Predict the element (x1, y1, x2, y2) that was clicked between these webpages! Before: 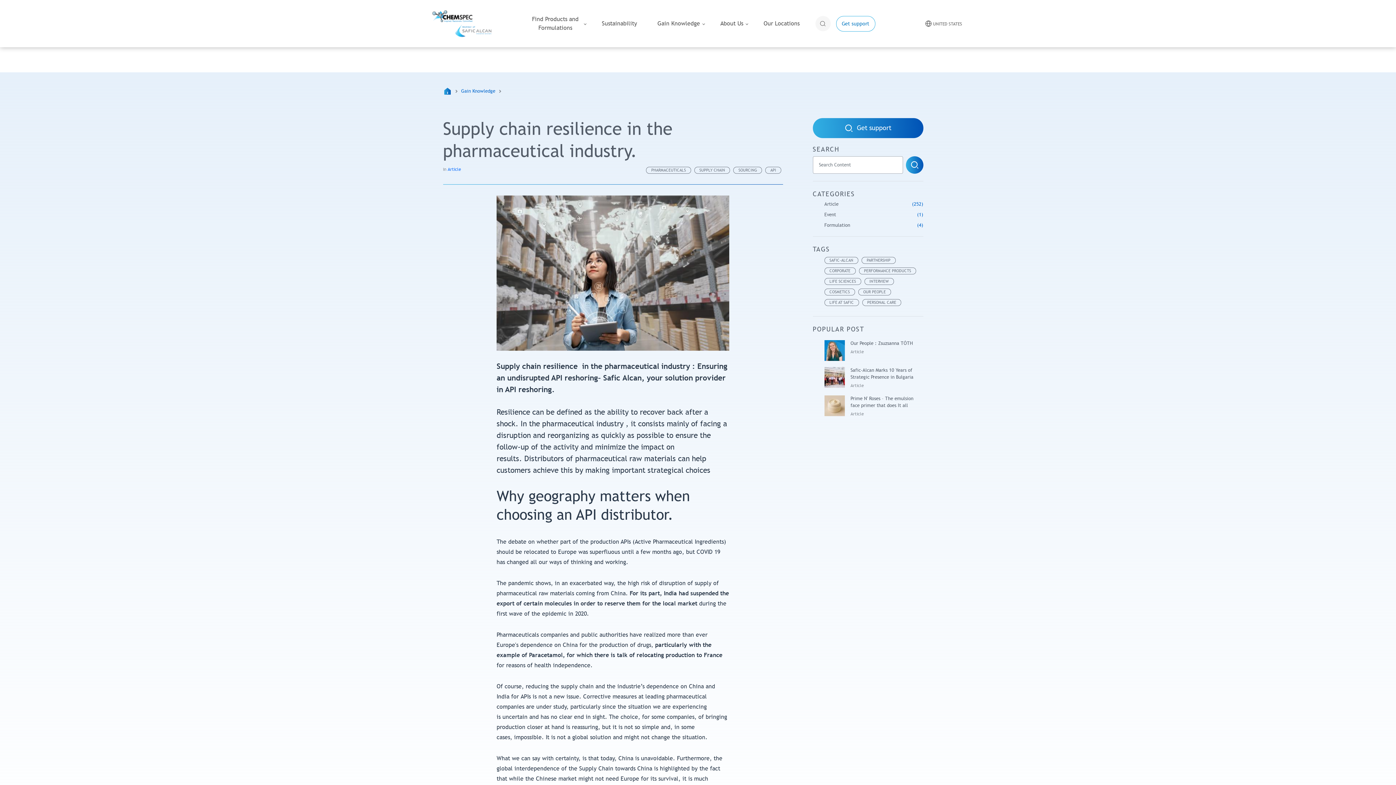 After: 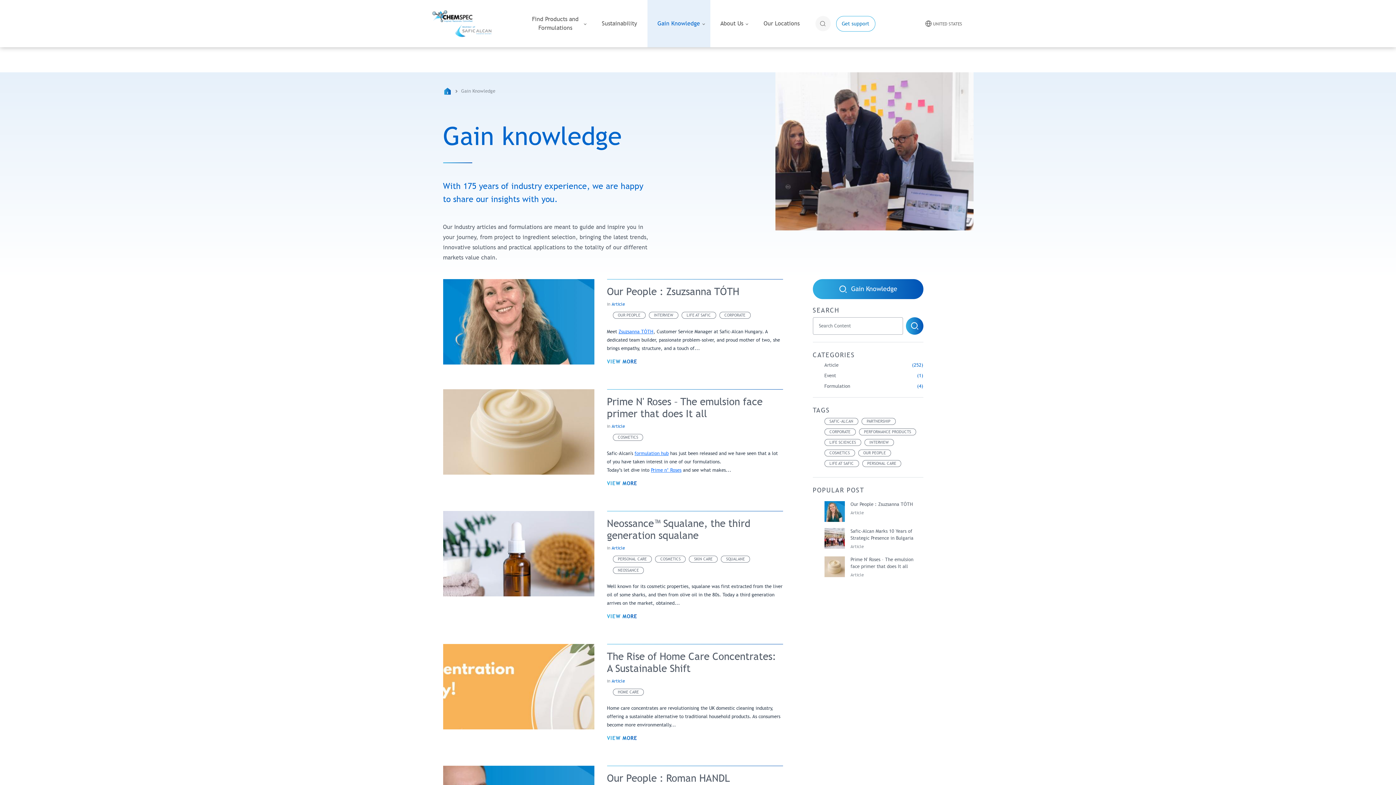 Action: bbox: (461, 87, 495, 94) label: Gain Knowledge